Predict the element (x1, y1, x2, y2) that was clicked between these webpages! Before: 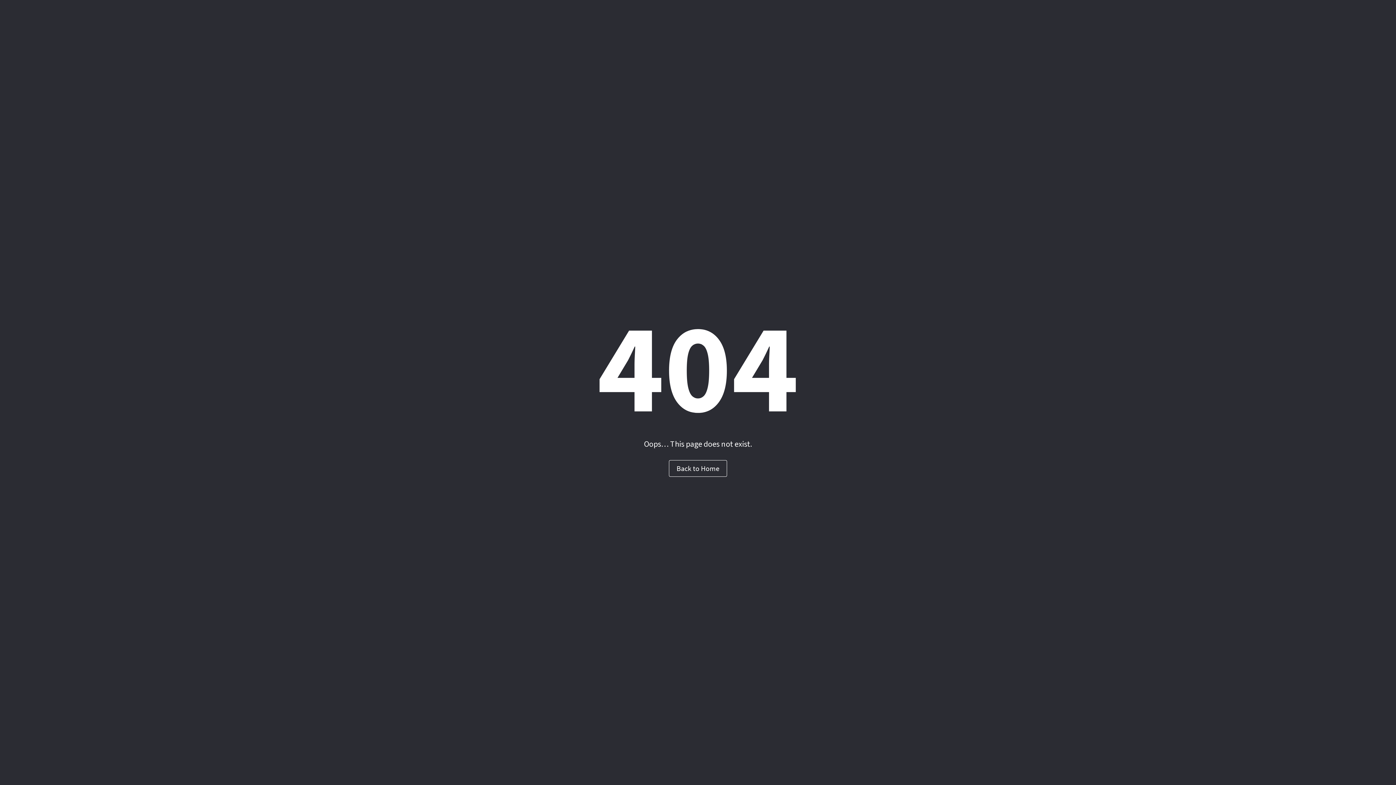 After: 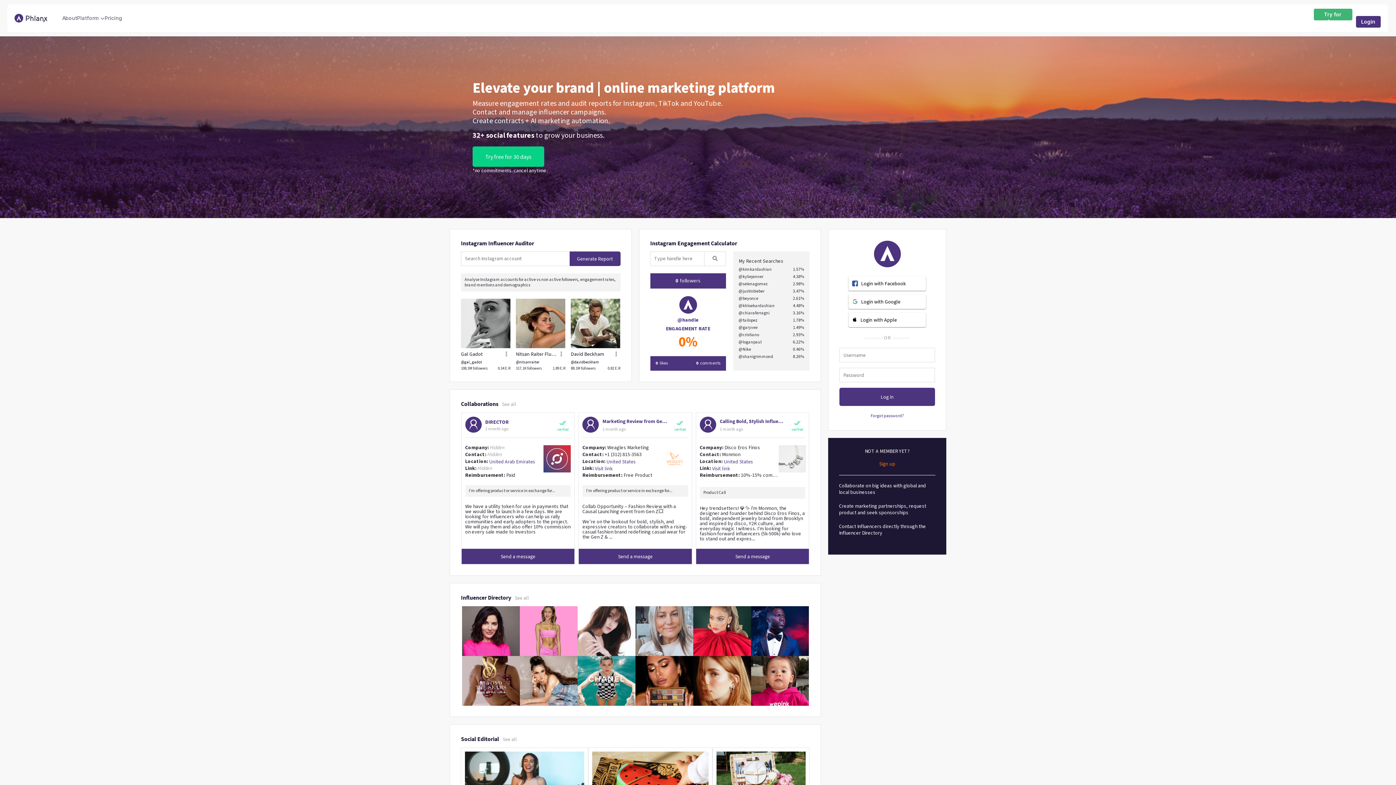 Action: bbox: (669, 460, 727, 477) label: Back to Home